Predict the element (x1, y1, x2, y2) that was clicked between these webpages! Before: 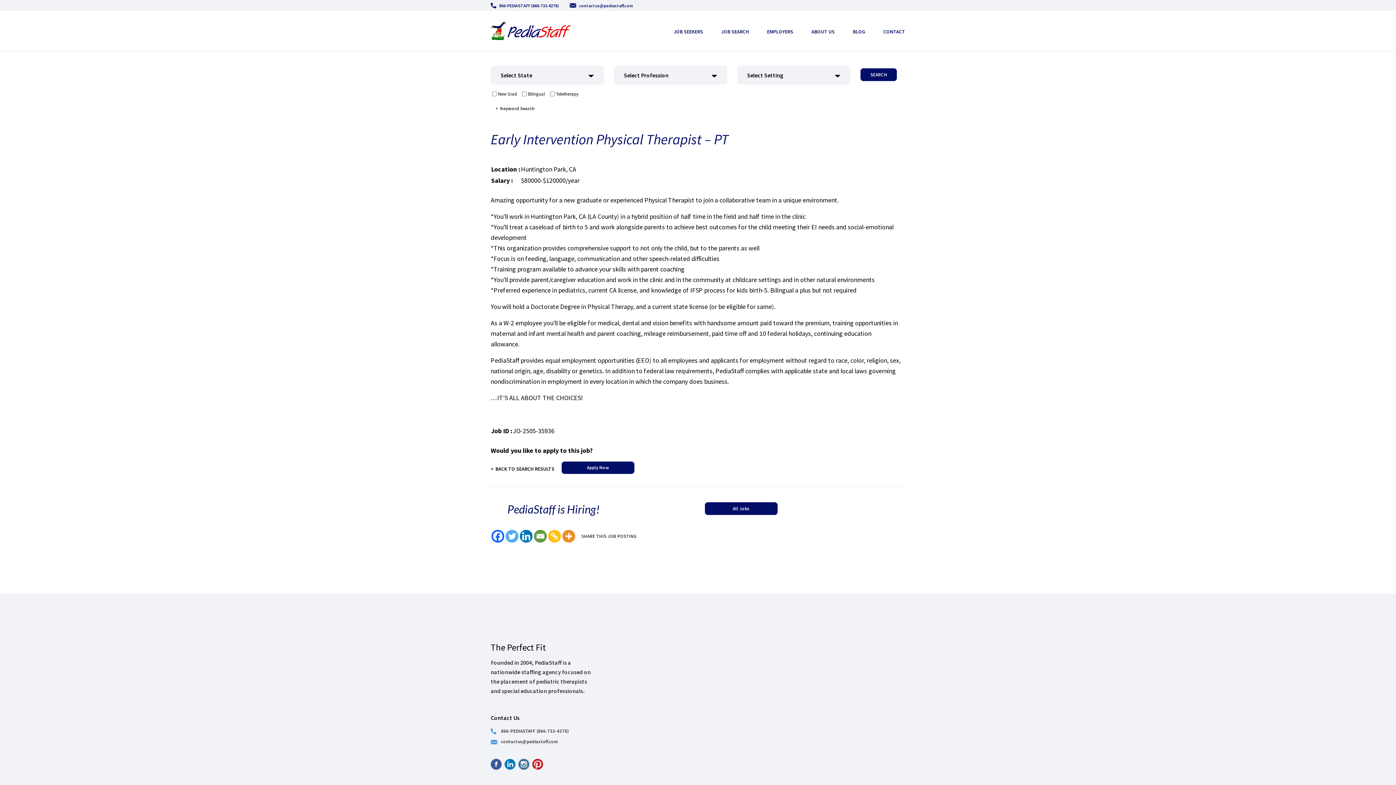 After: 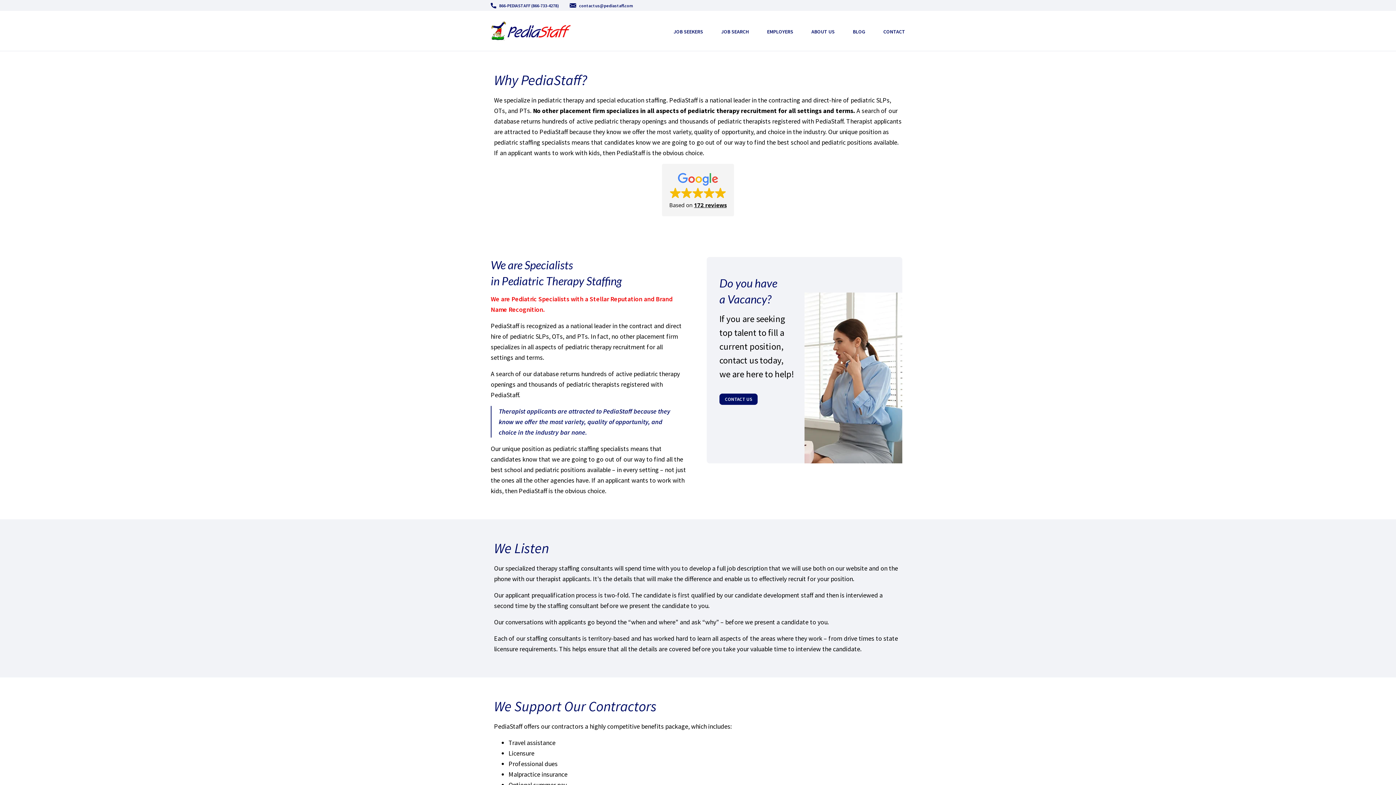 Action: label: EMPLOYERS bbox: (767, 28, 793, 34)